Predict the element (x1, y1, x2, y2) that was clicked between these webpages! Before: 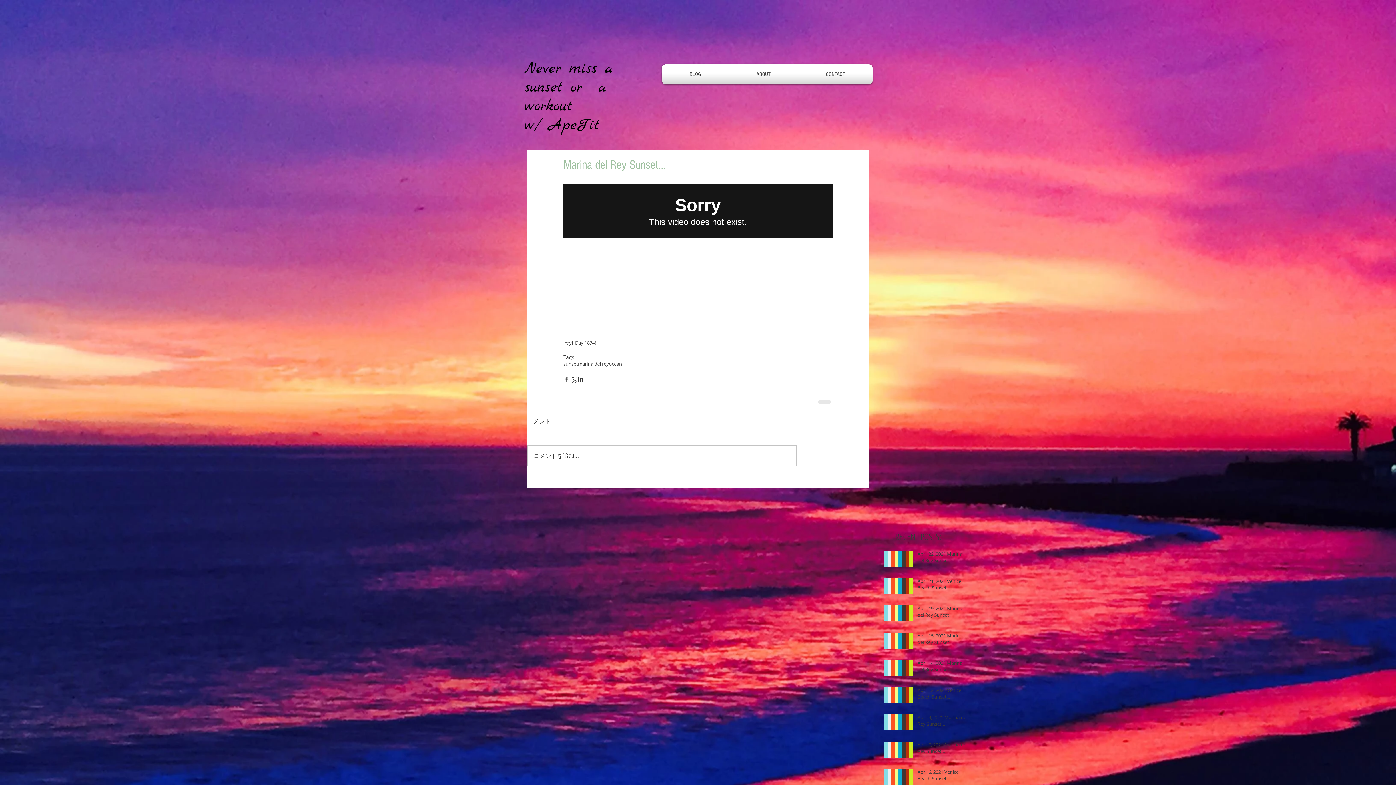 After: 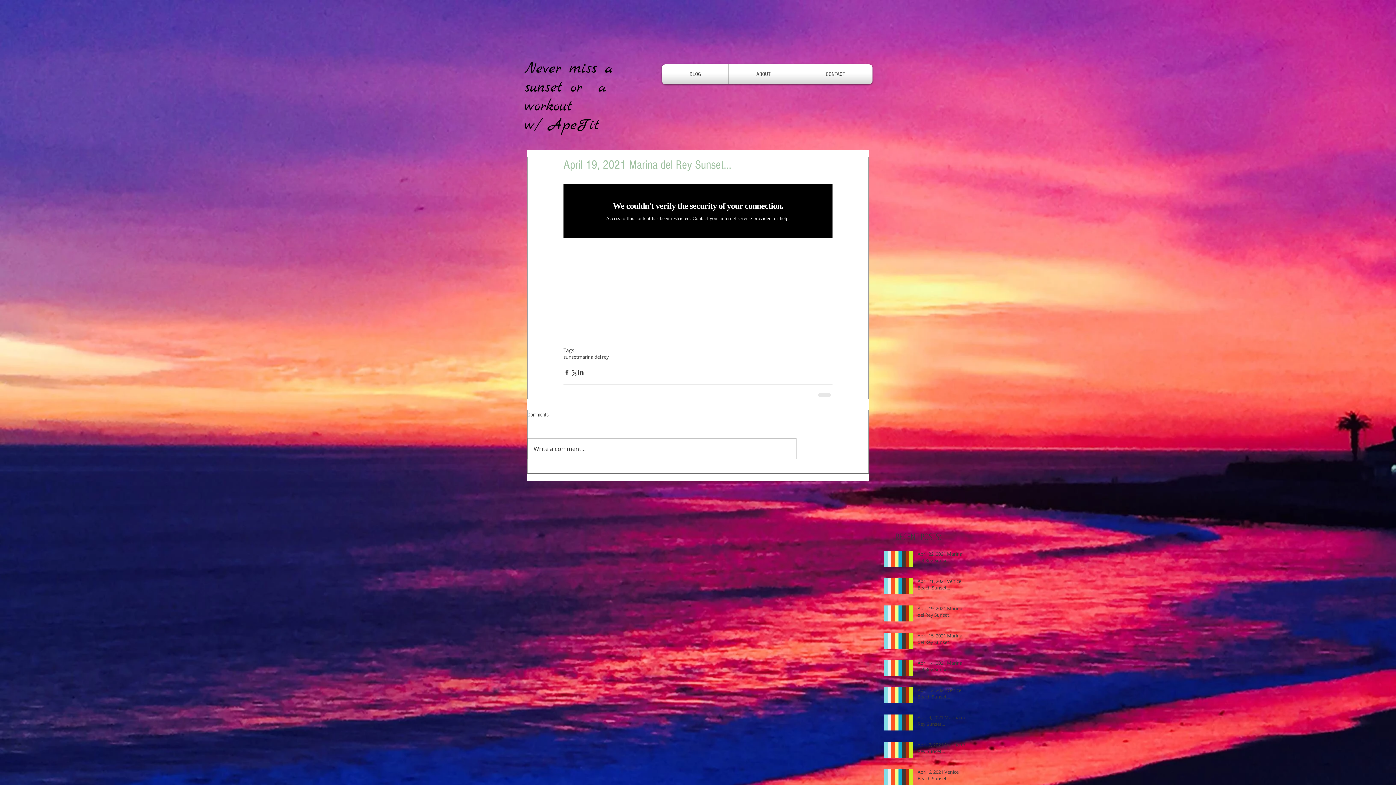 Action: label: April 19, 2021 Marina del Rey Sunset... bbox: (917, 605, 969, 621)